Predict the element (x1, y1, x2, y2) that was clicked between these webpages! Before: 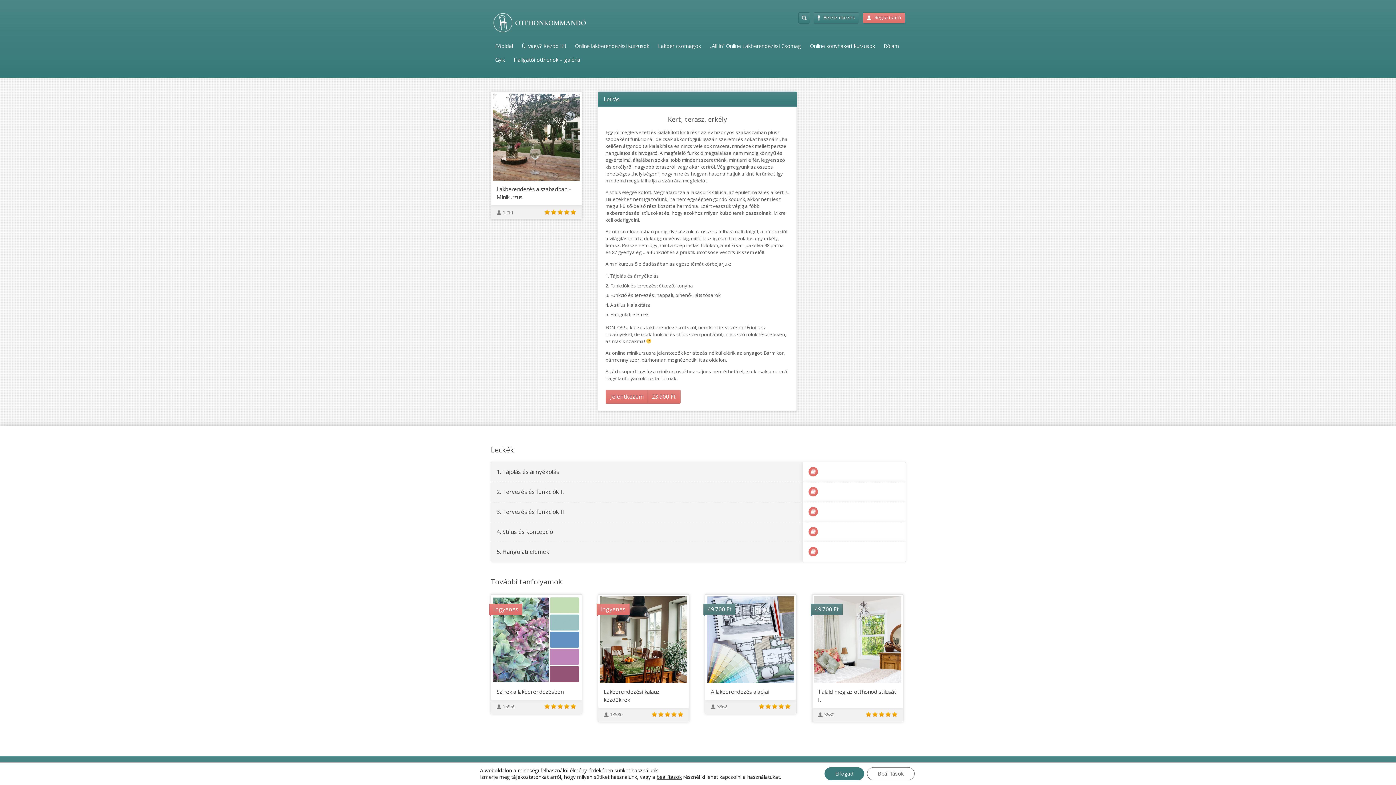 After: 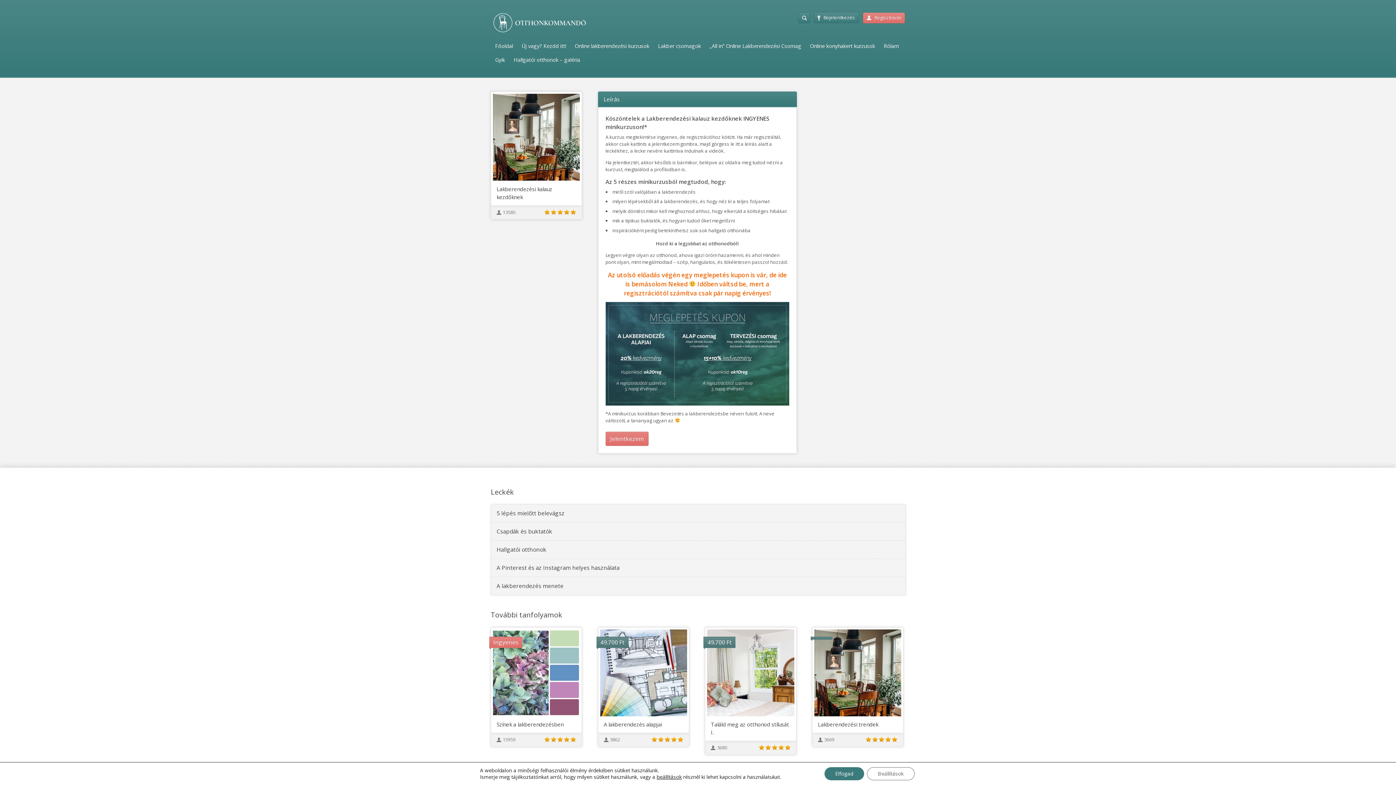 Action: bbox: (600, 596, 687, 683)